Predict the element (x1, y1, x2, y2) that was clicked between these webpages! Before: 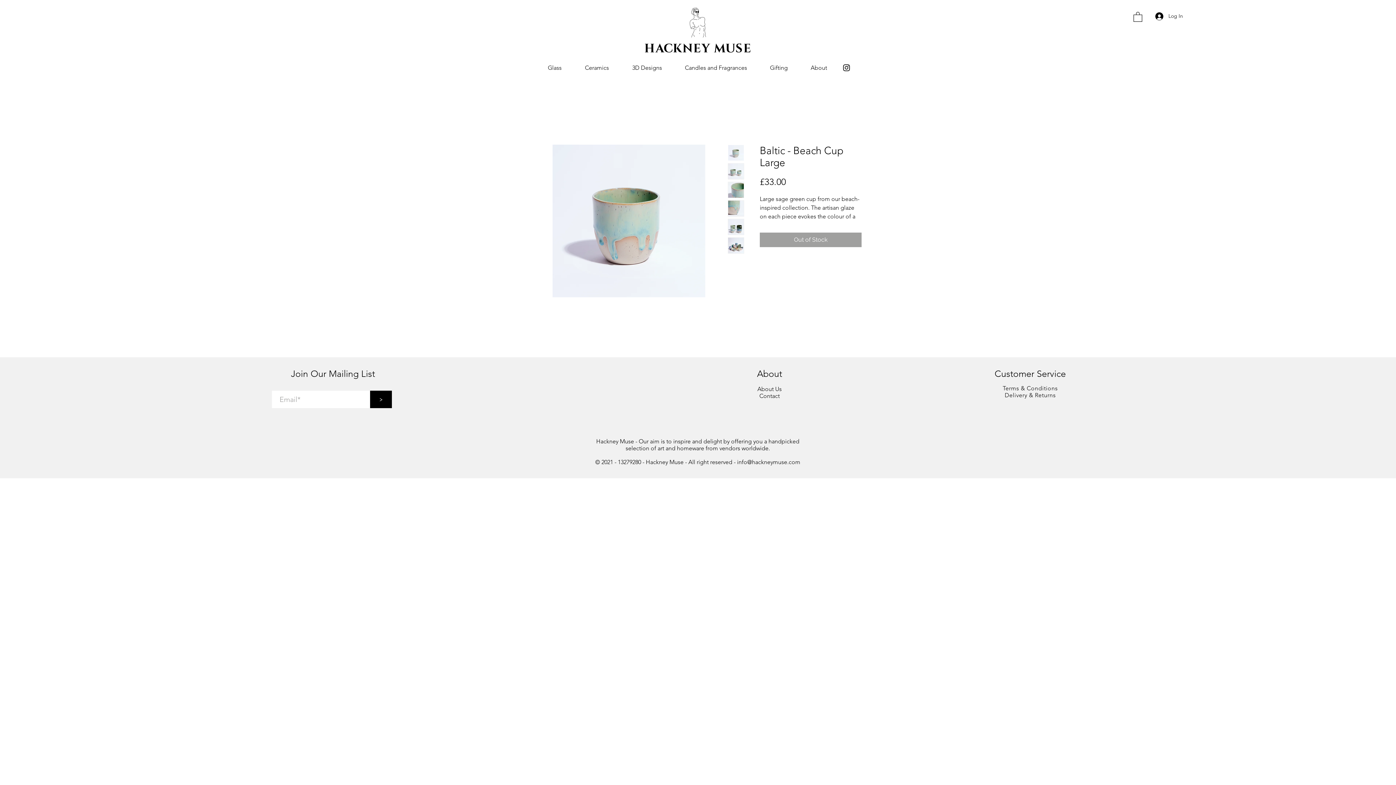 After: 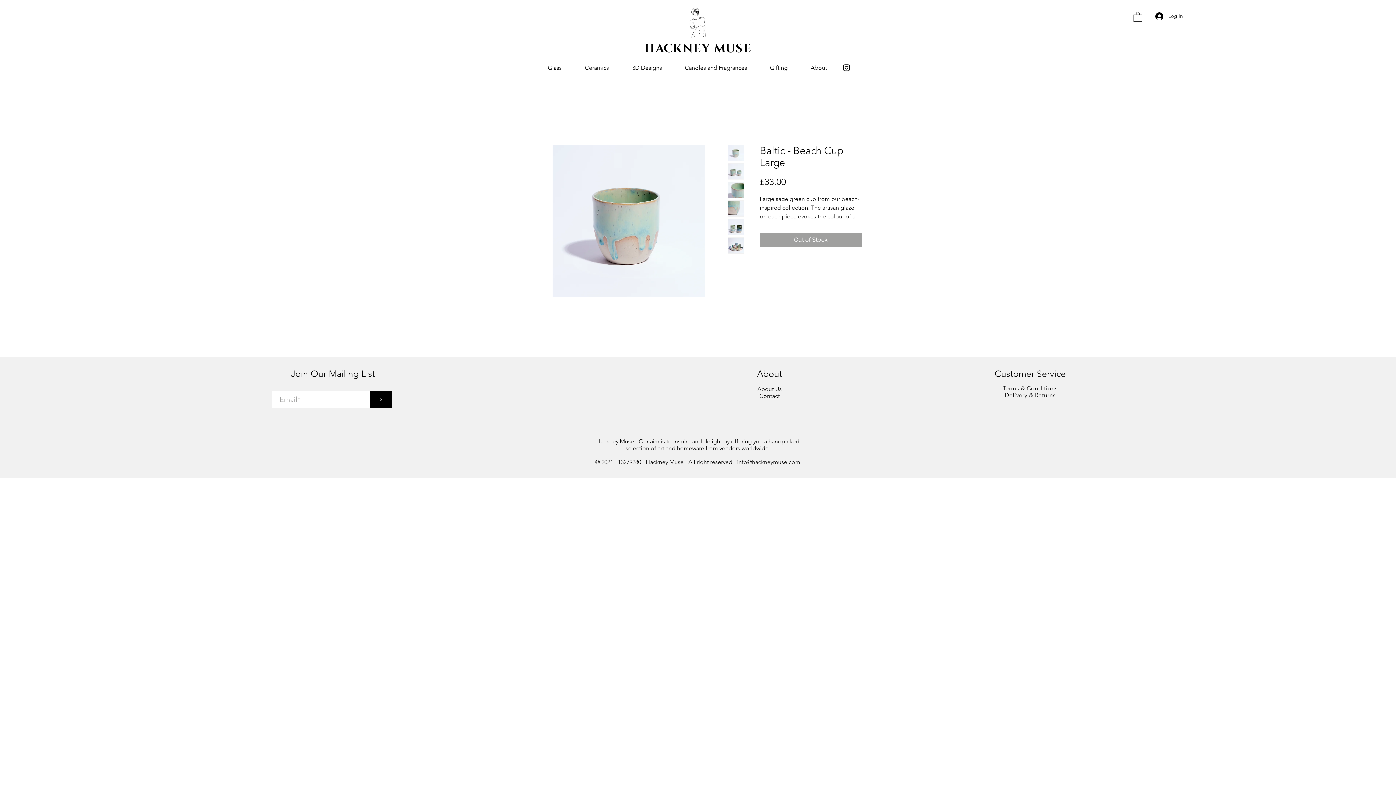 Action: label: info@hackneymuse.com bbox: (737, 458, 800, 465)